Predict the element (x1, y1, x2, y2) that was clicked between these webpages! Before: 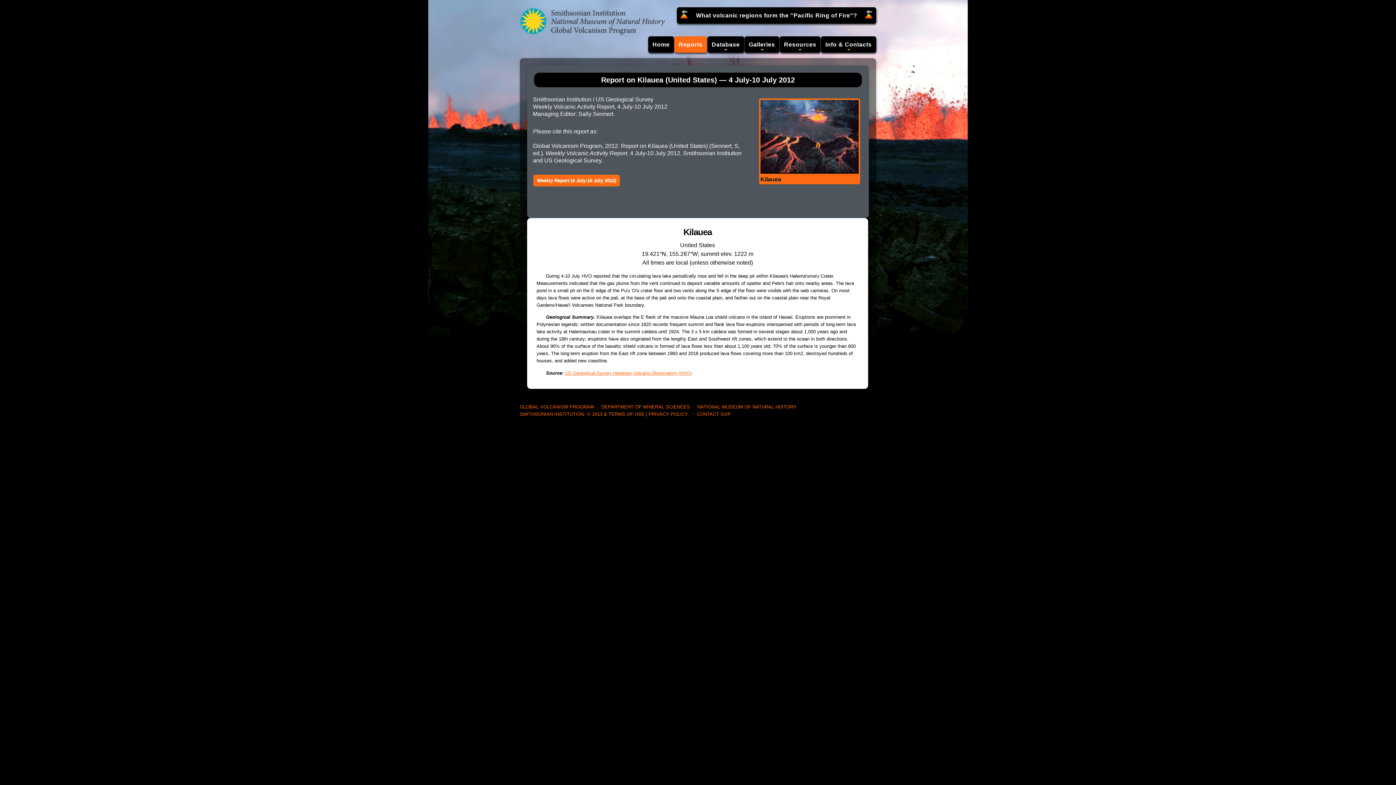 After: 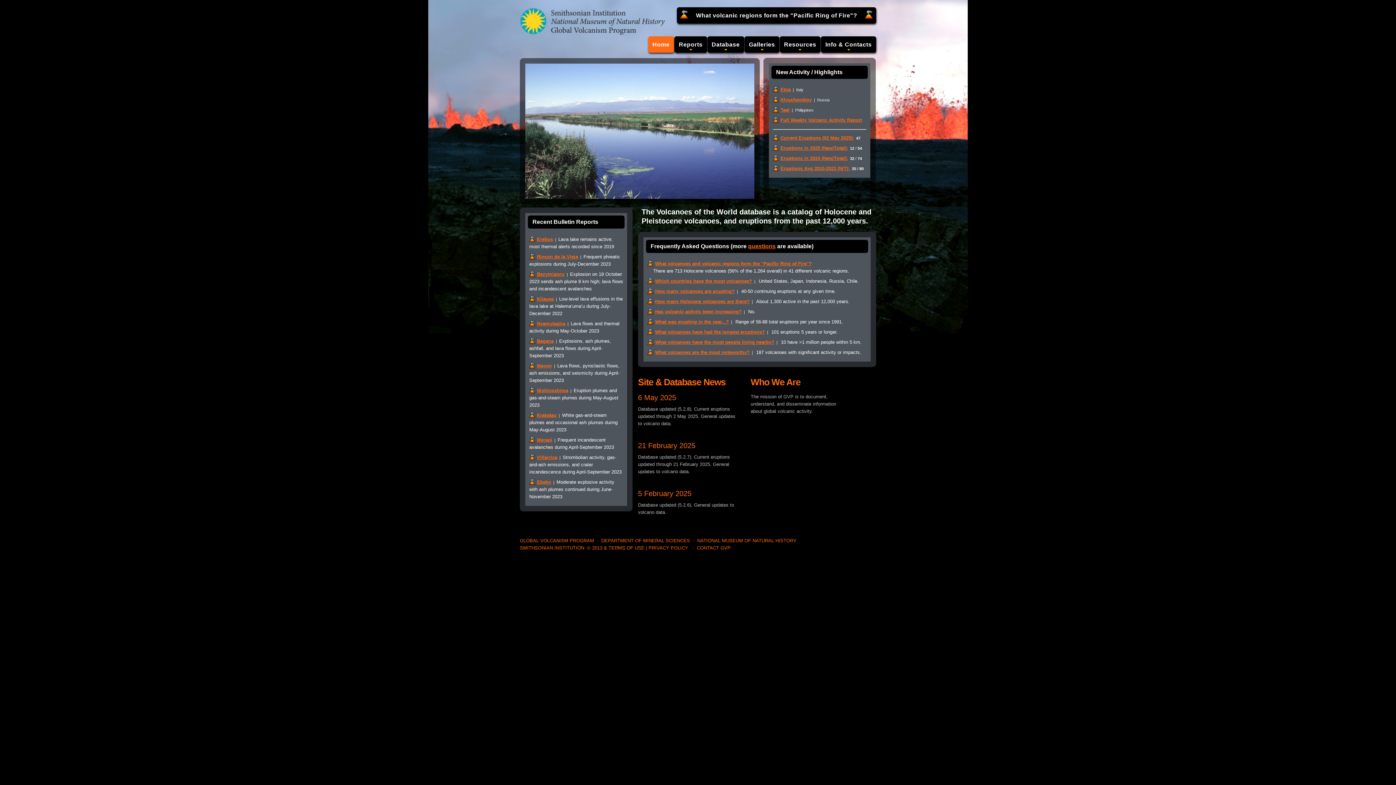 Action: bbox: (520, 8, 665, 13)